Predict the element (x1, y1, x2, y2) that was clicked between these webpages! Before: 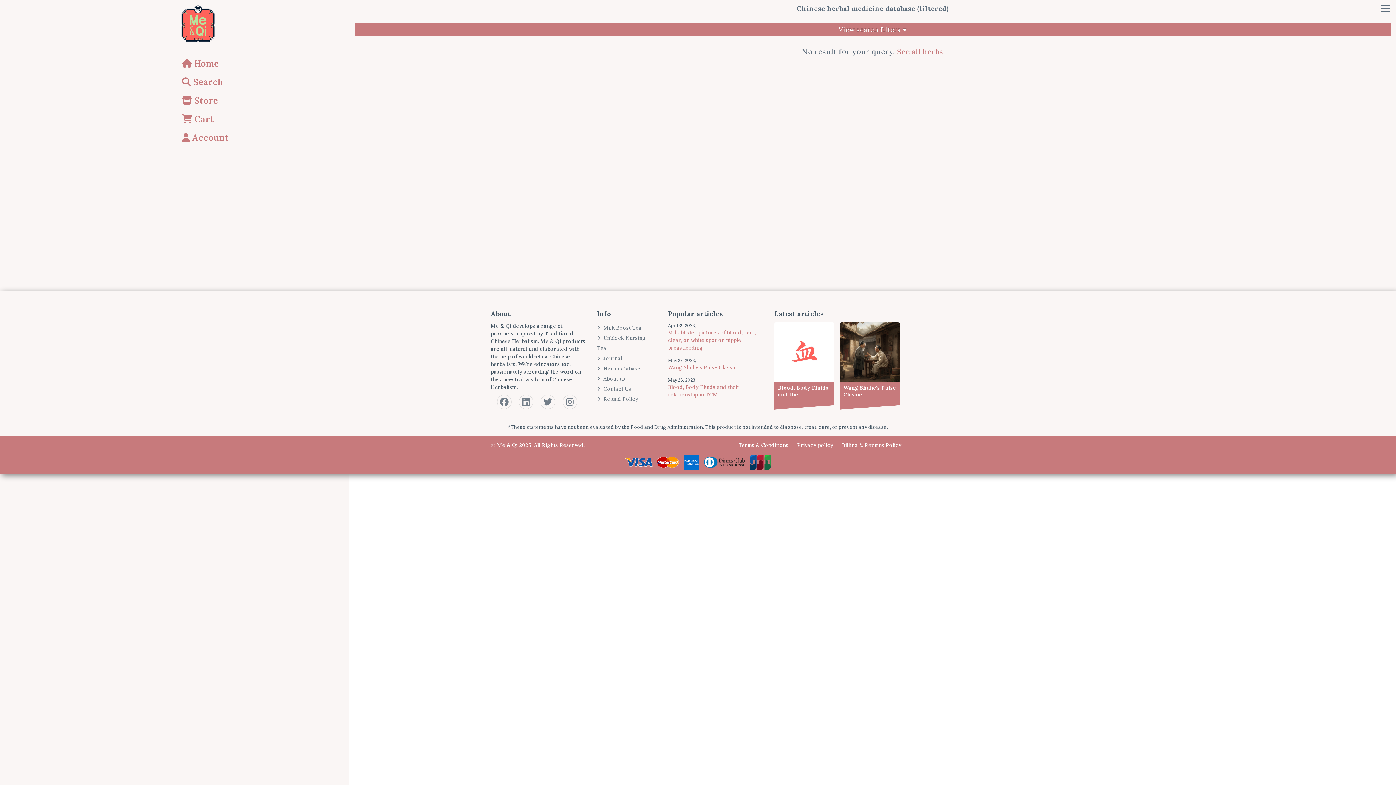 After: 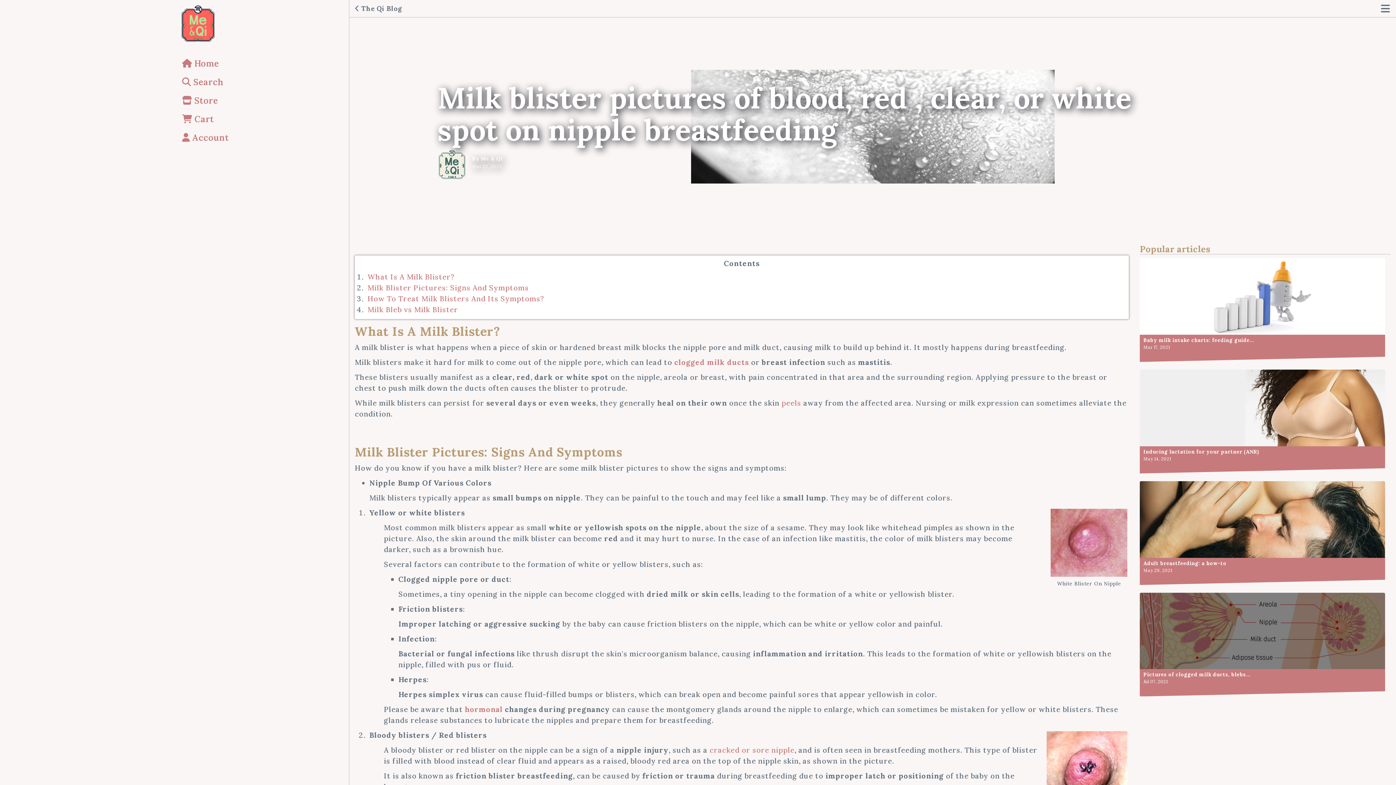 Action: bbox: (668, 329, 763, 357) label: Milk blister pictures of blood, red , clear, or white spot on nipple breastfeeding